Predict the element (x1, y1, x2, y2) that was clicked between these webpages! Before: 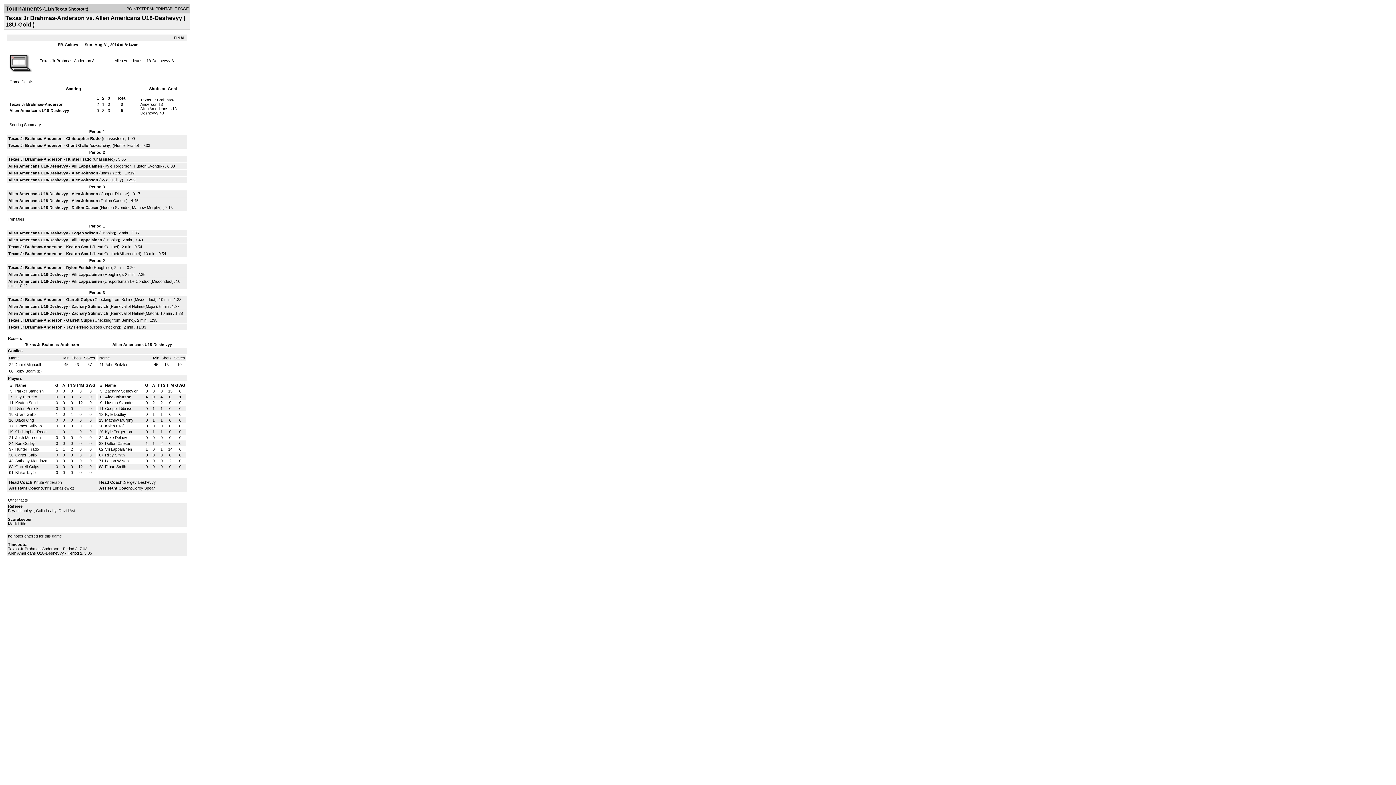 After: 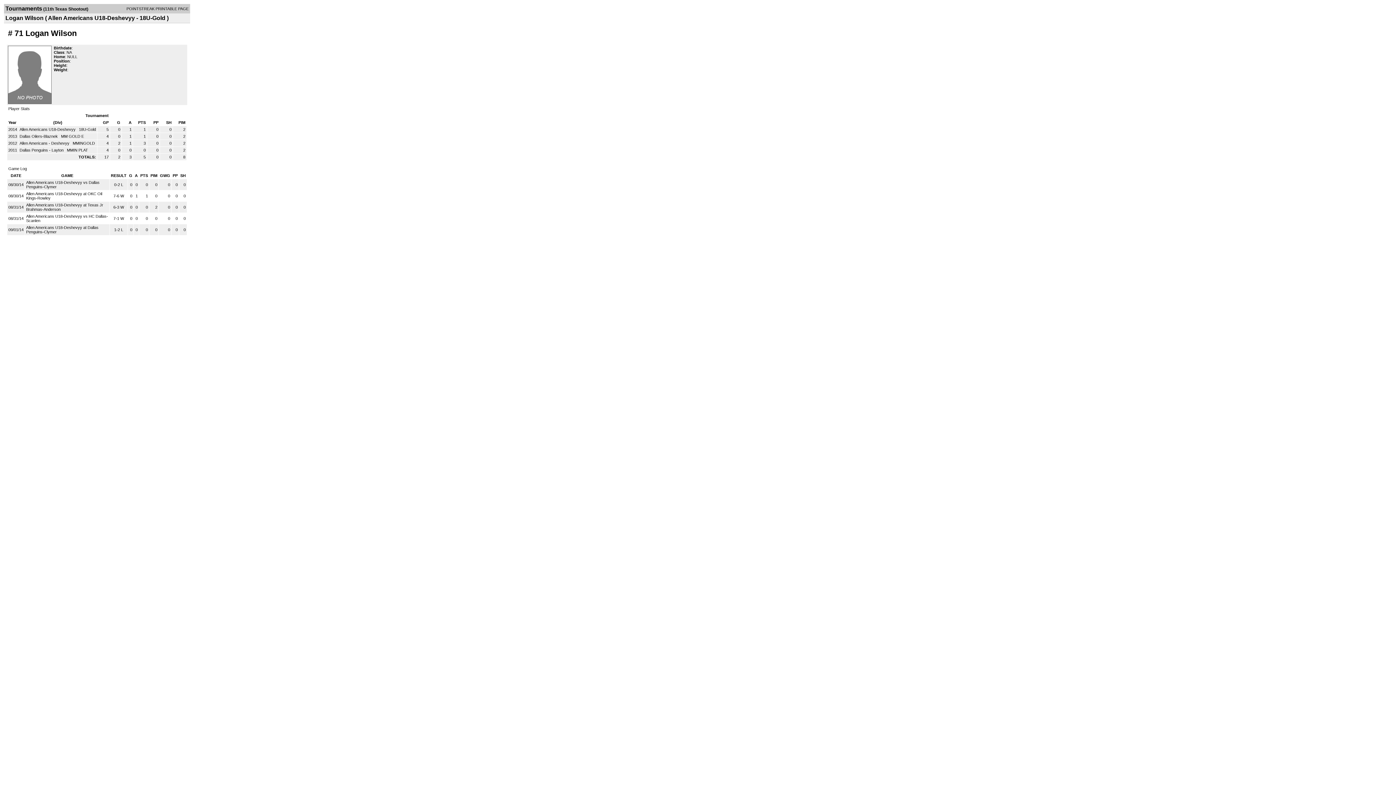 Action: label: Logan Wilson bbox: (105, 458, 128, 463)